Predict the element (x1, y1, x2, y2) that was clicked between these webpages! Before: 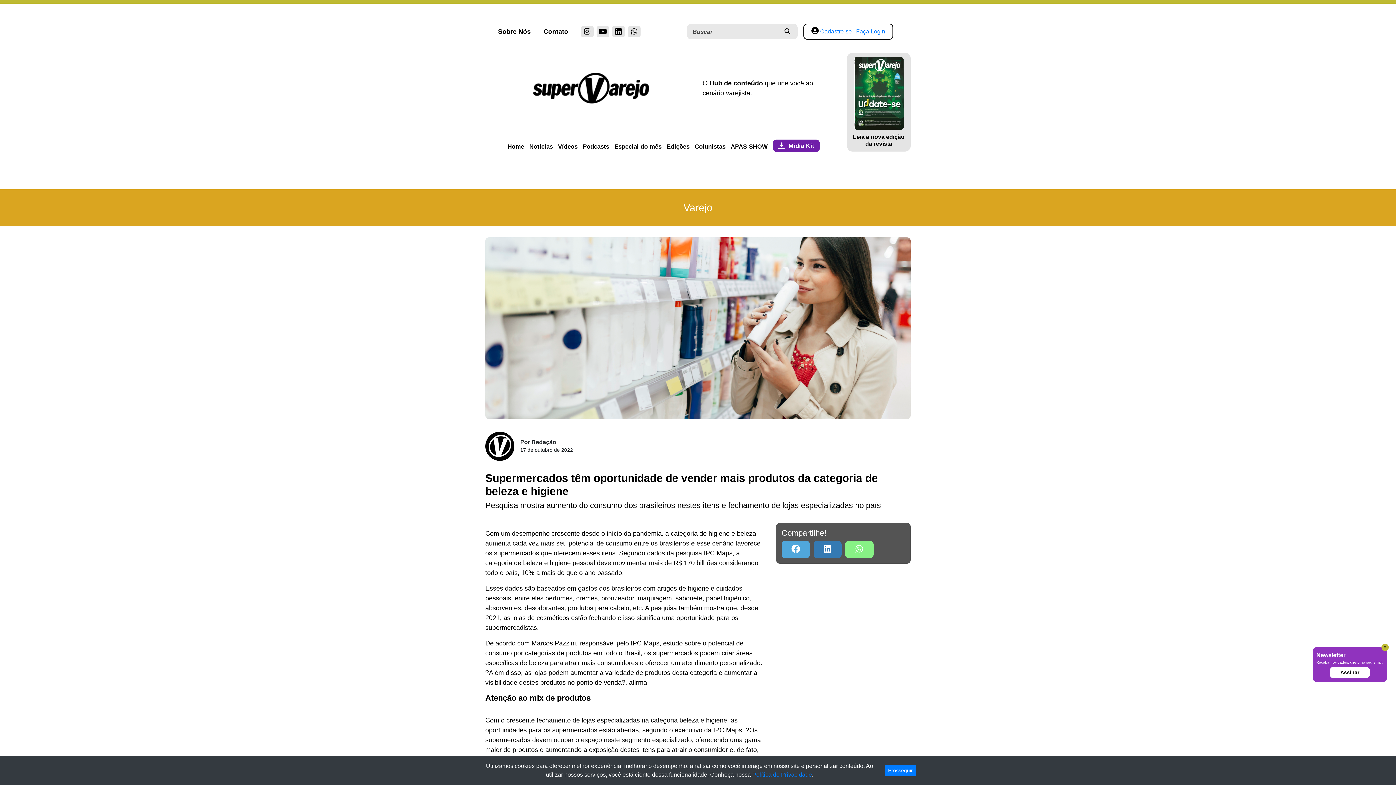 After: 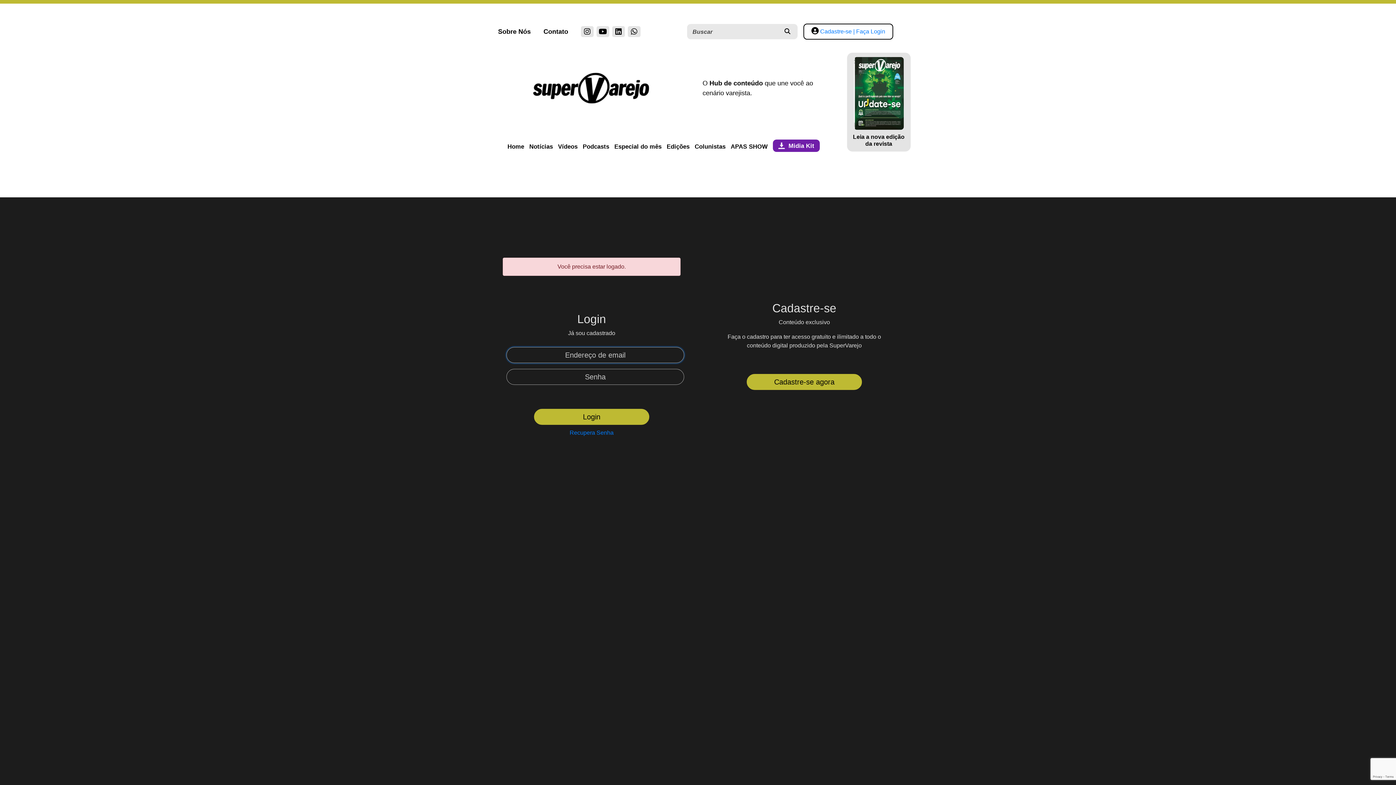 Action: label: Edições bbox: (666, 133, 690, 161)